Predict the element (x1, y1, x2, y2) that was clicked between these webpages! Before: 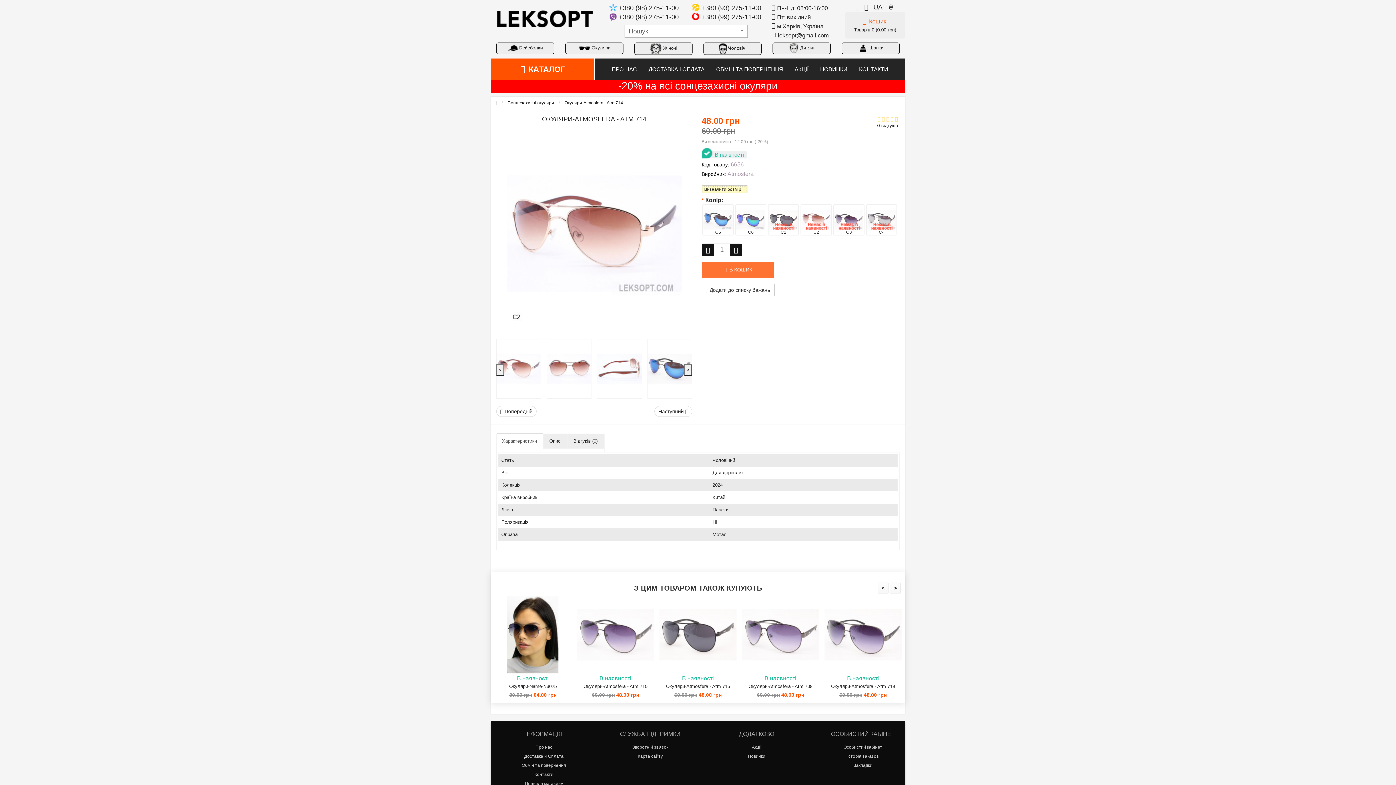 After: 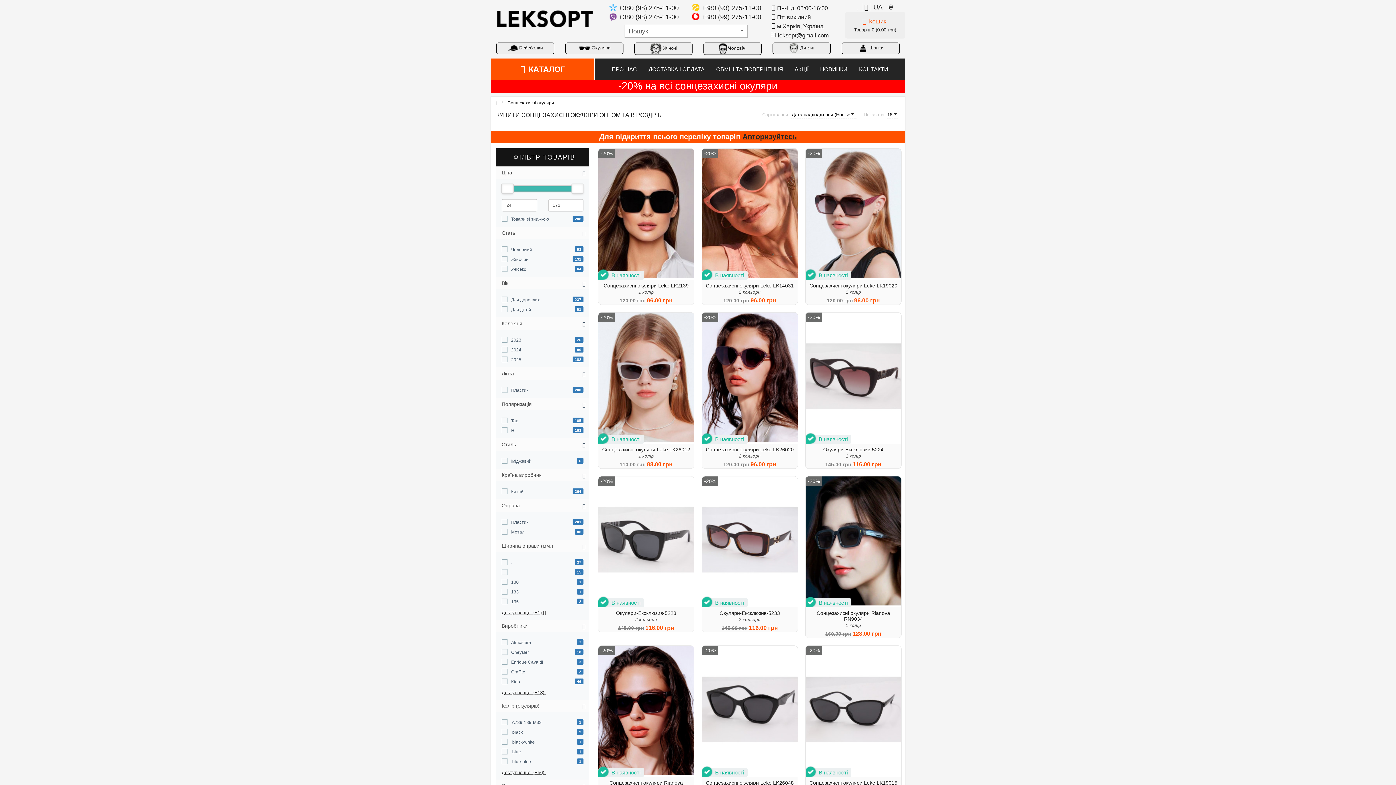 Action: label: Окуляри bbox: (578, 45, 610, 50)